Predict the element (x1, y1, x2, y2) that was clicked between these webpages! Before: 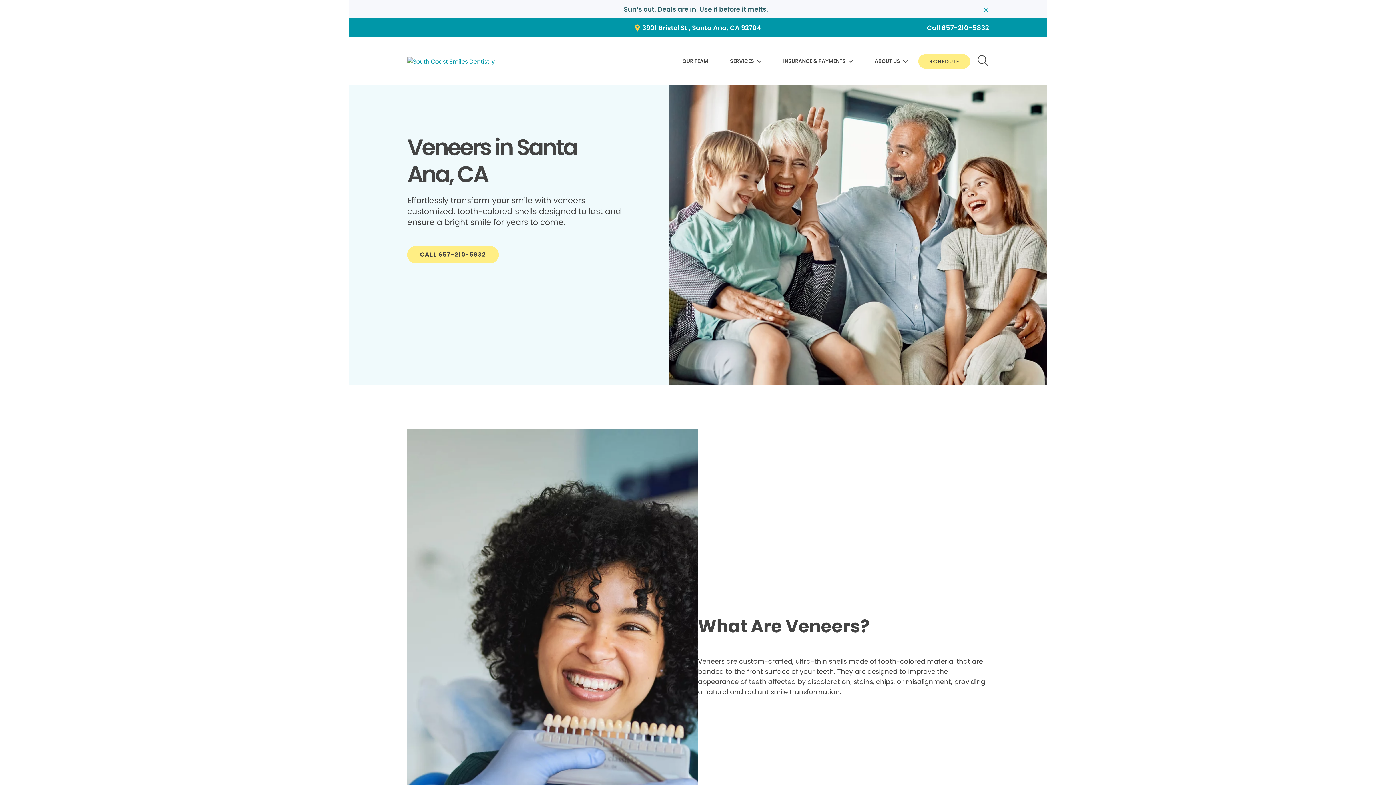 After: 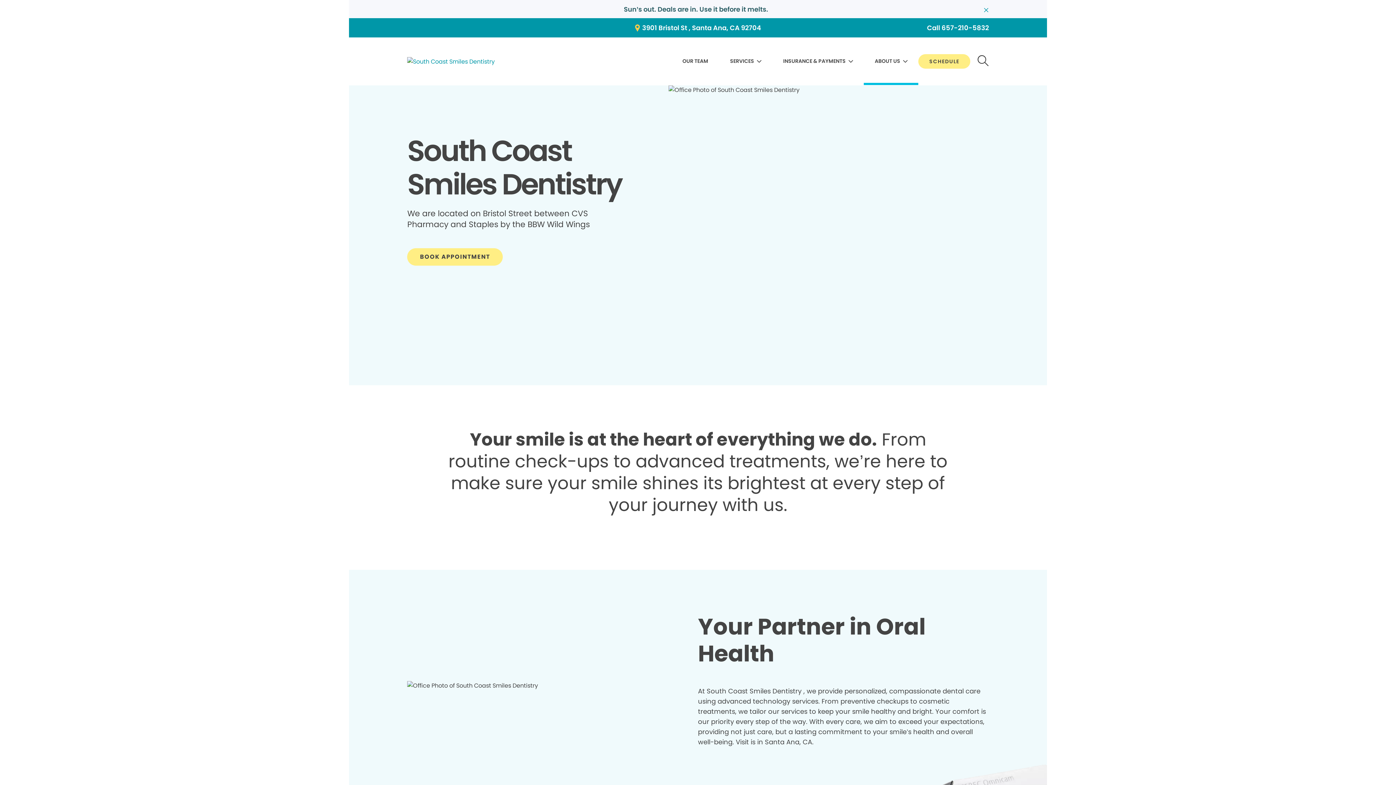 Action: bbox: (875, 55, 907, 68) label: ABOUT US